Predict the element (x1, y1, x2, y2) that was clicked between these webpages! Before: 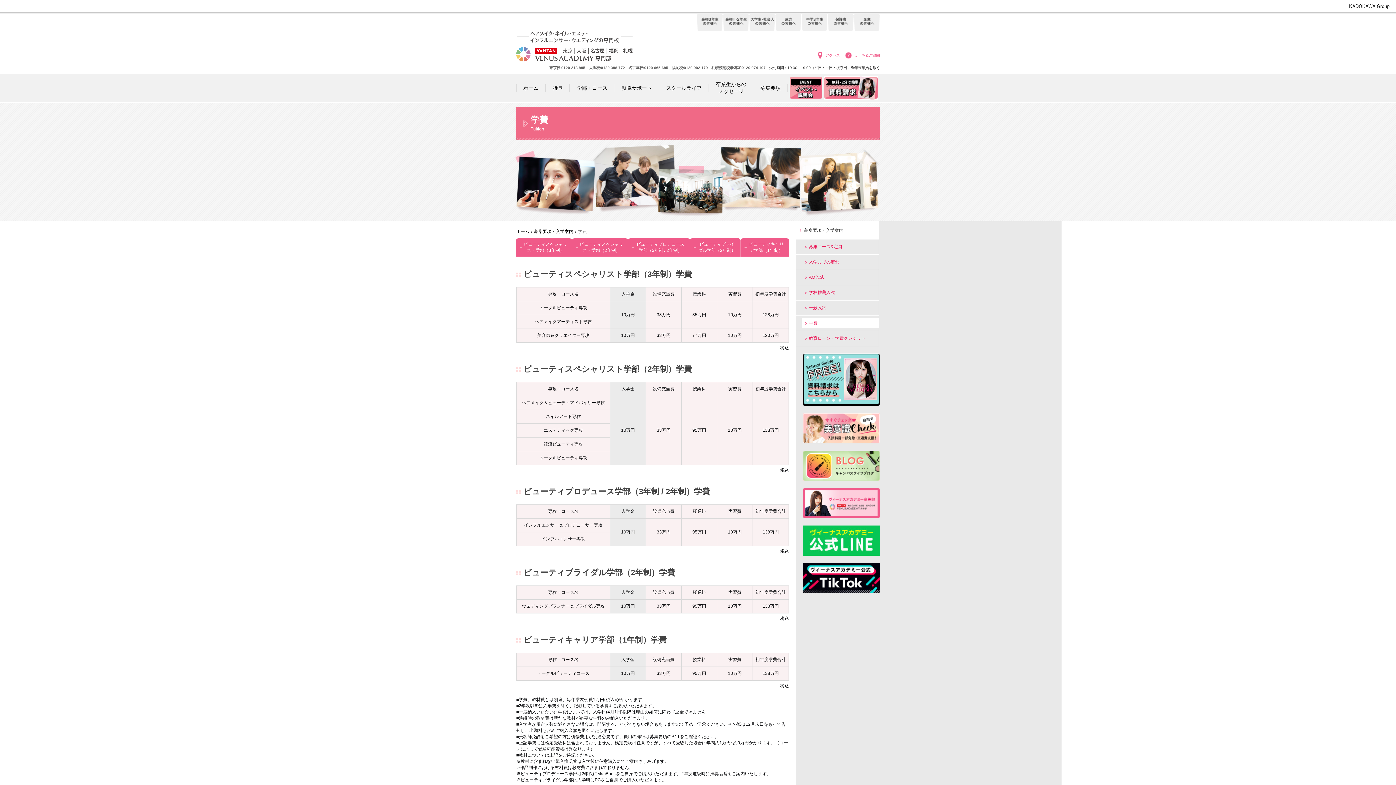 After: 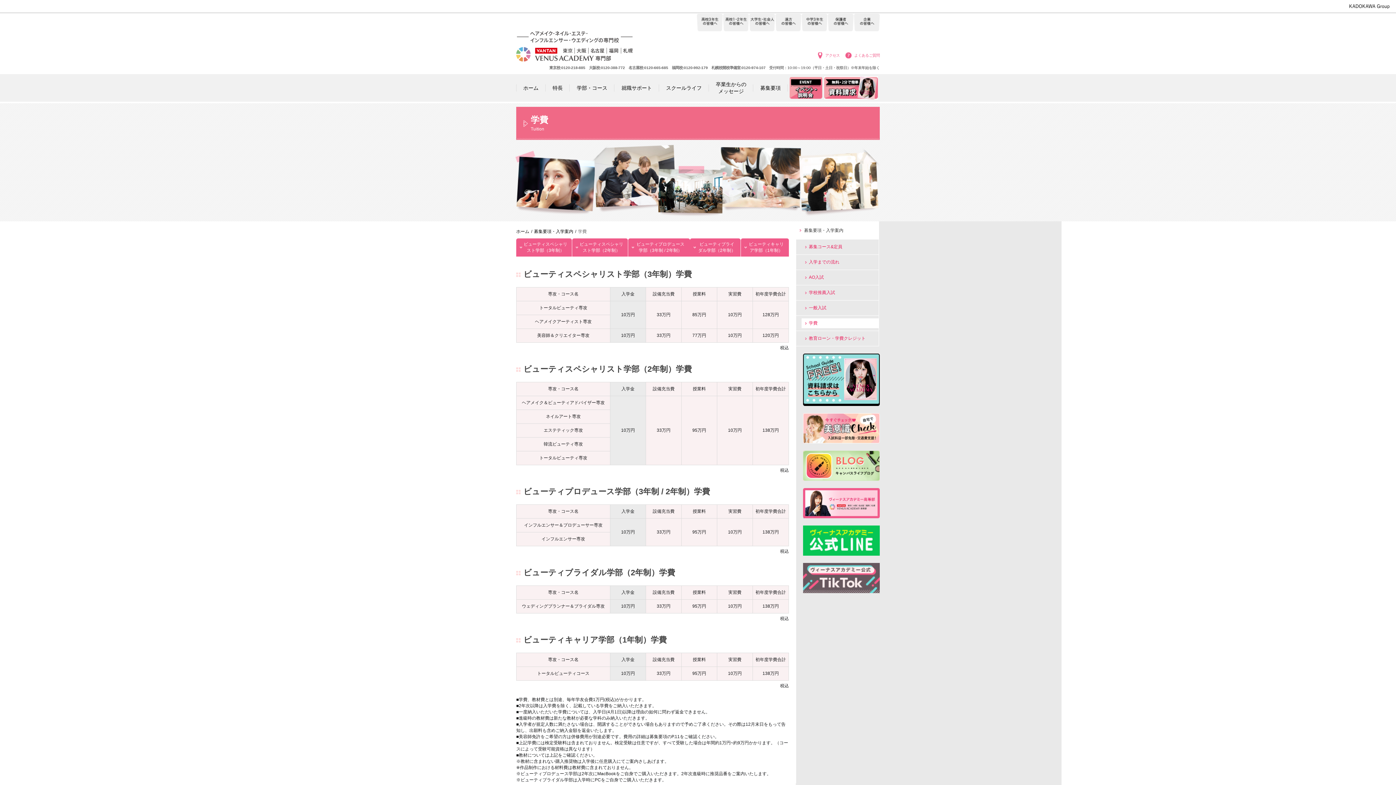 Action: bbox: (803, 563, 880, 593)